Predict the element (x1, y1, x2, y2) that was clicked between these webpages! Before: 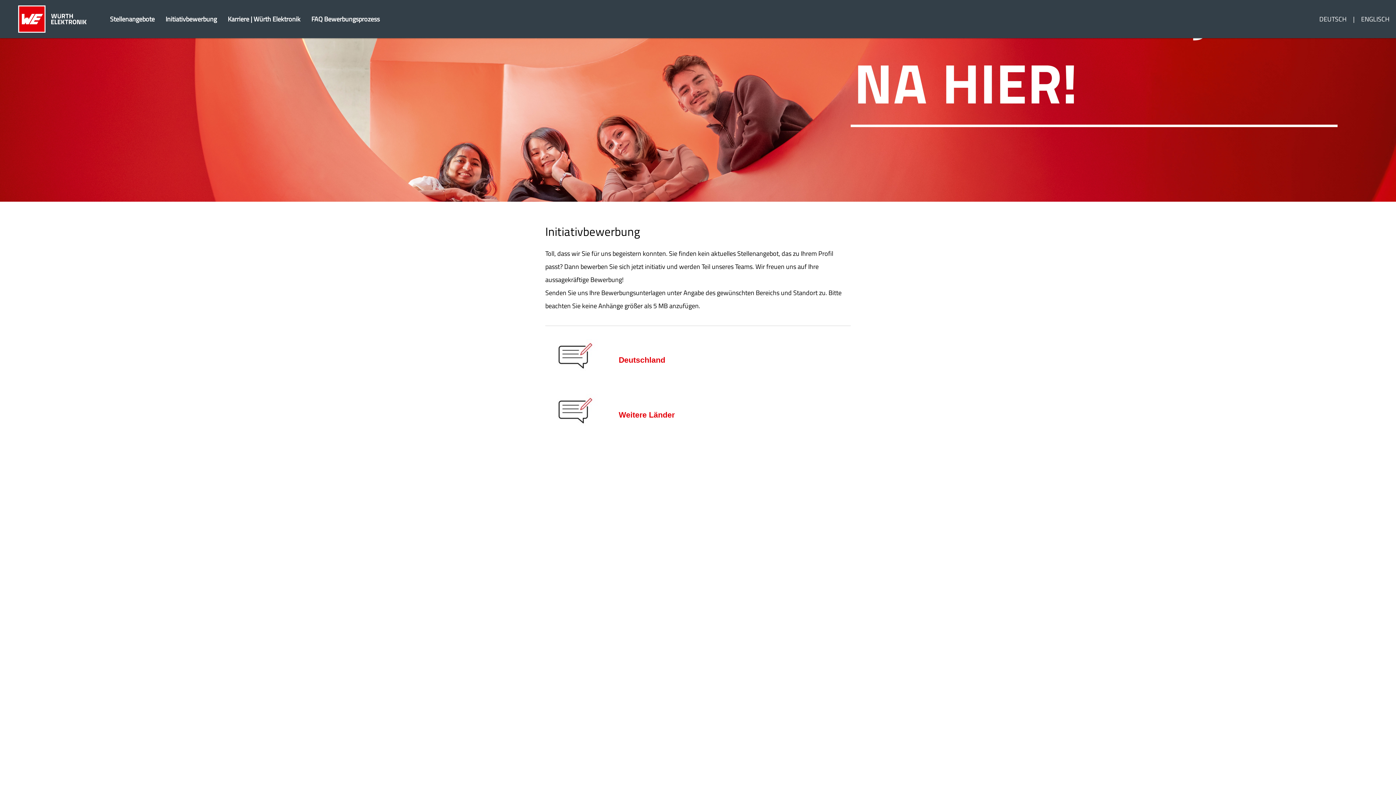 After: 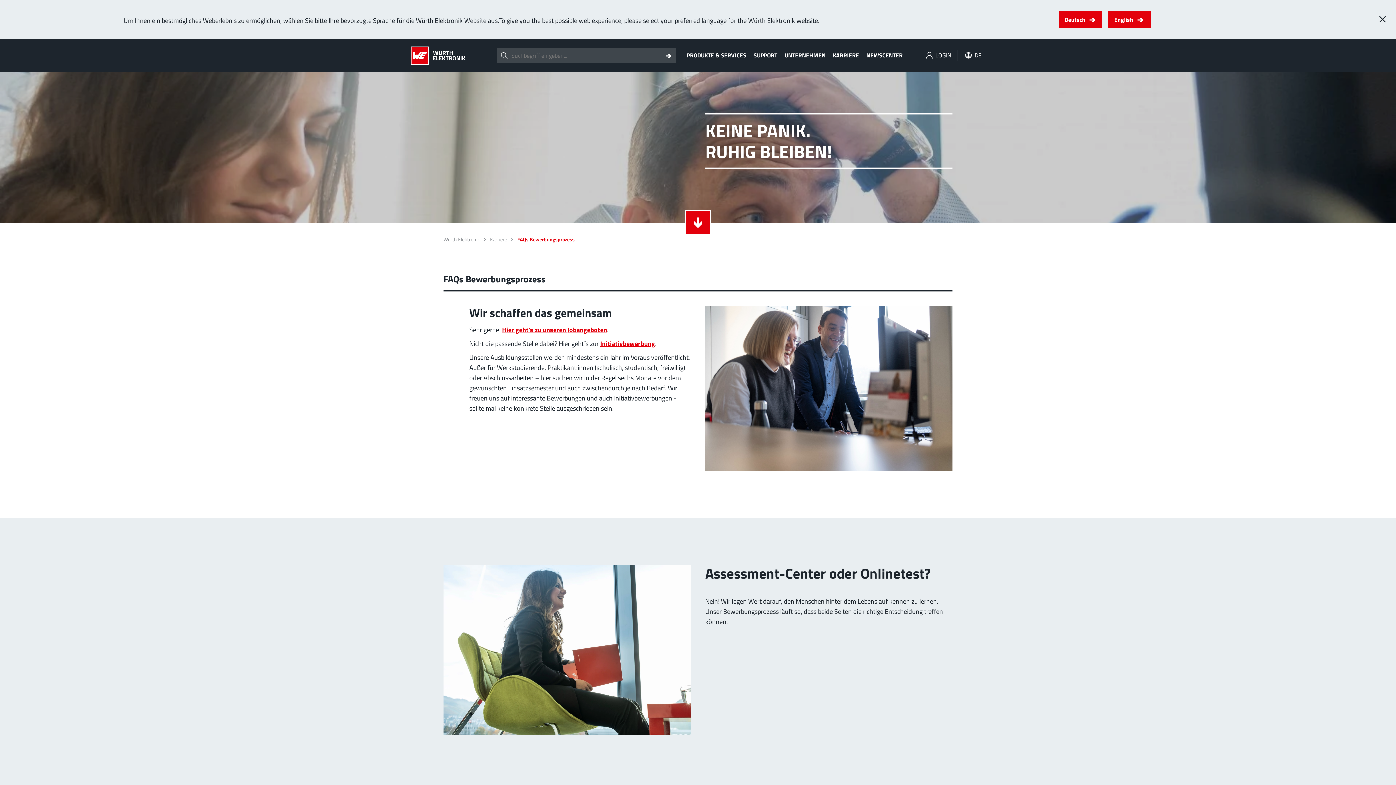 Action: bbox: (306, 10, 385, 28) label: FAQ Bewerbungsprozess